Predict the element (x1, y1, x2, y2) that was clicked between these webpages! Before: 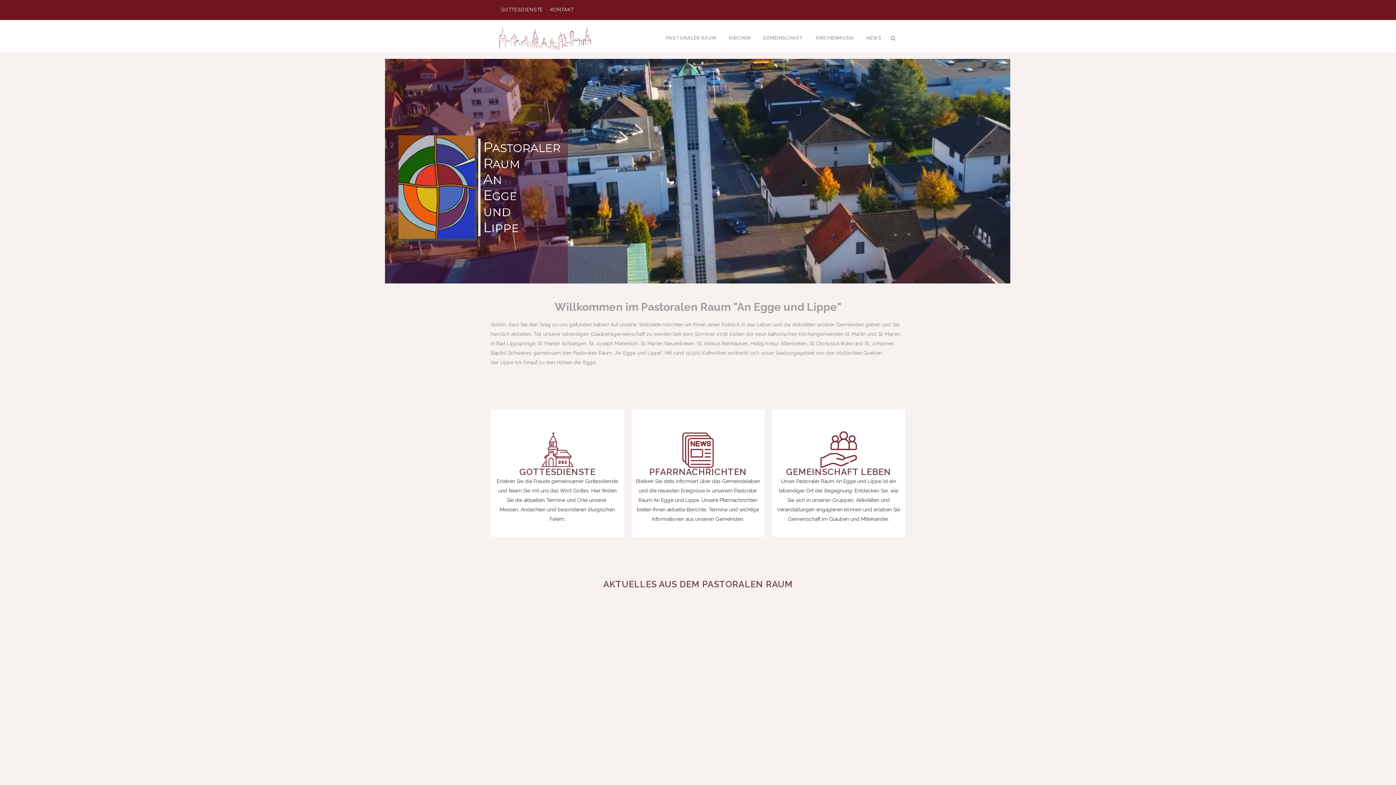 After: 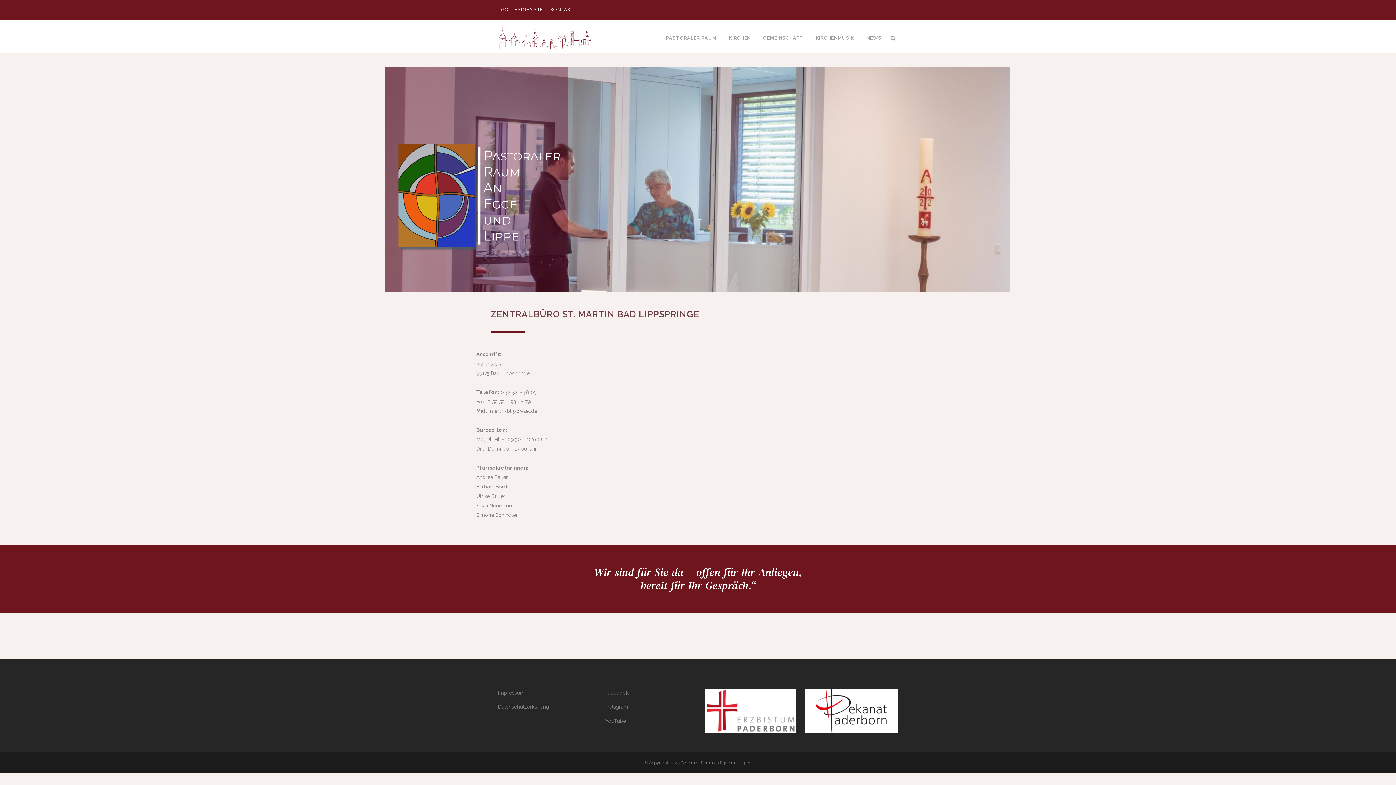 Action: label: KONTAKT bbox: (547, 3, 576, 15)